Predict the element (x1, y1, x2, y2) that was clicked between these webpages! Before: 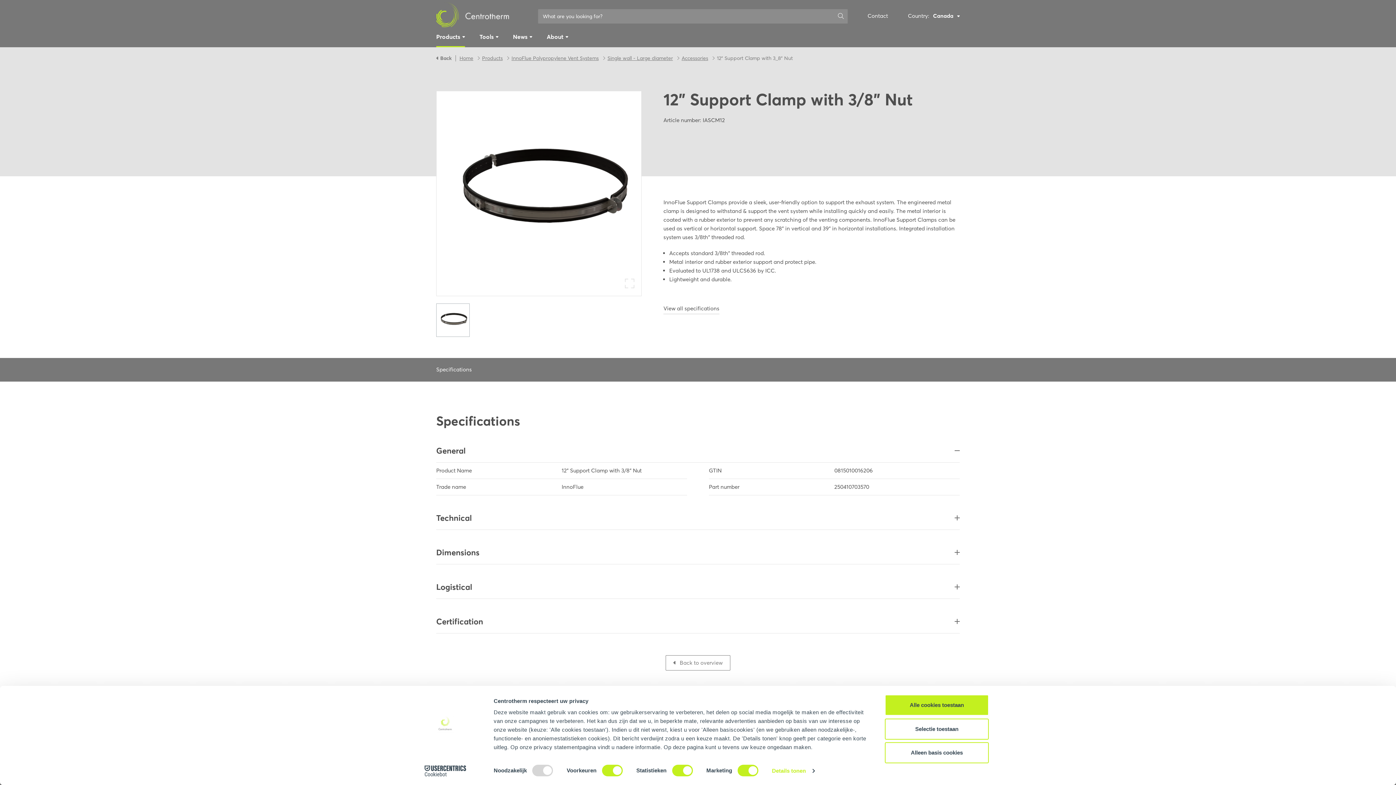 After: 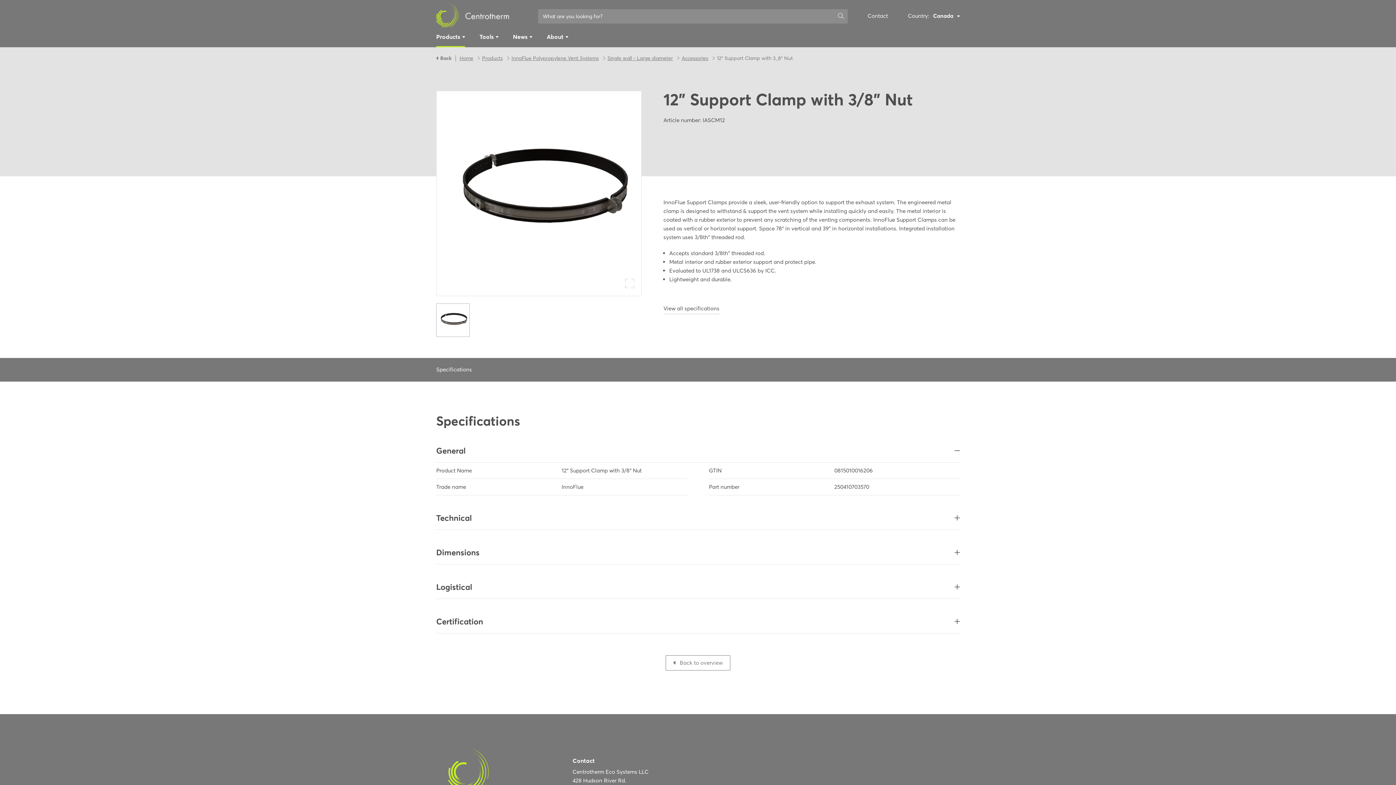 Action: label: Alle cookies toestaan bbox: (885, 695, 989, 716)